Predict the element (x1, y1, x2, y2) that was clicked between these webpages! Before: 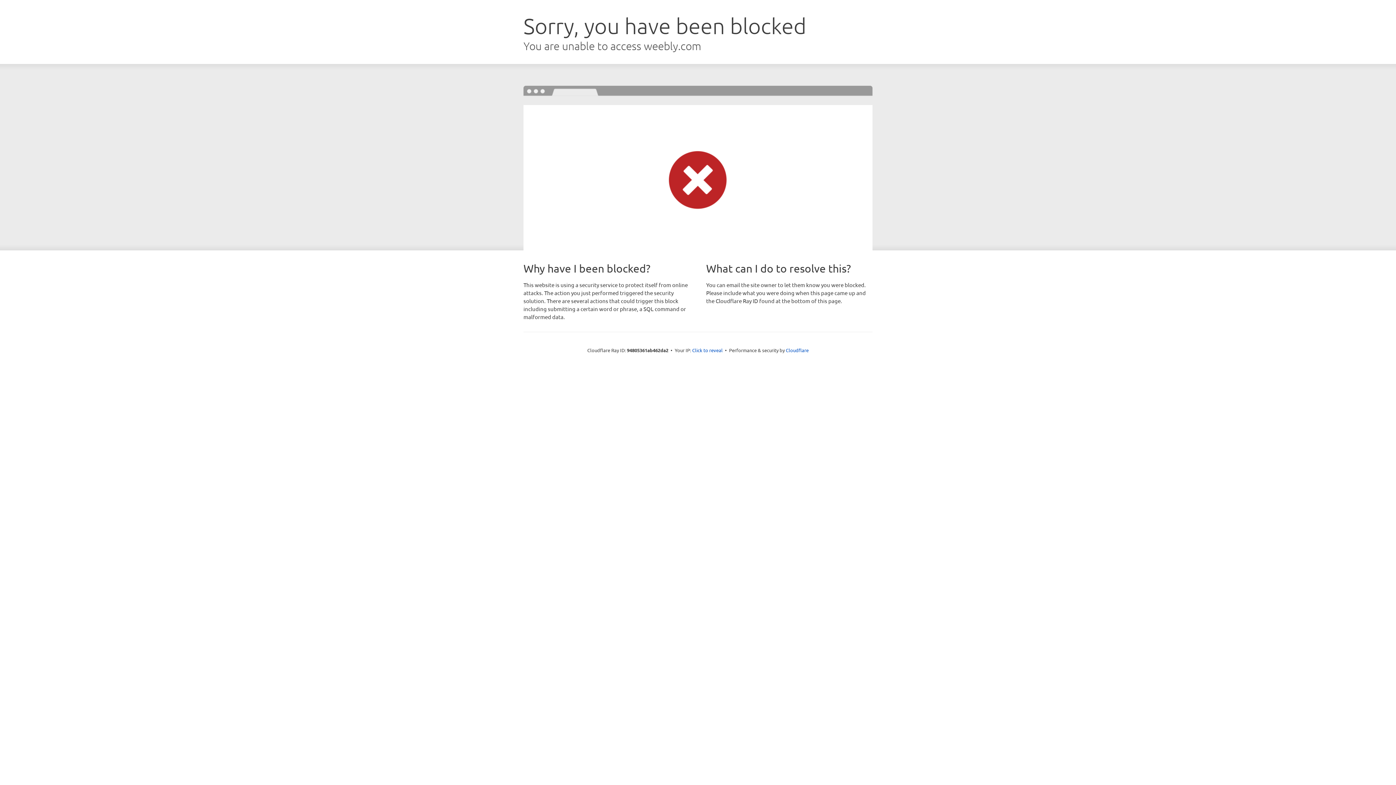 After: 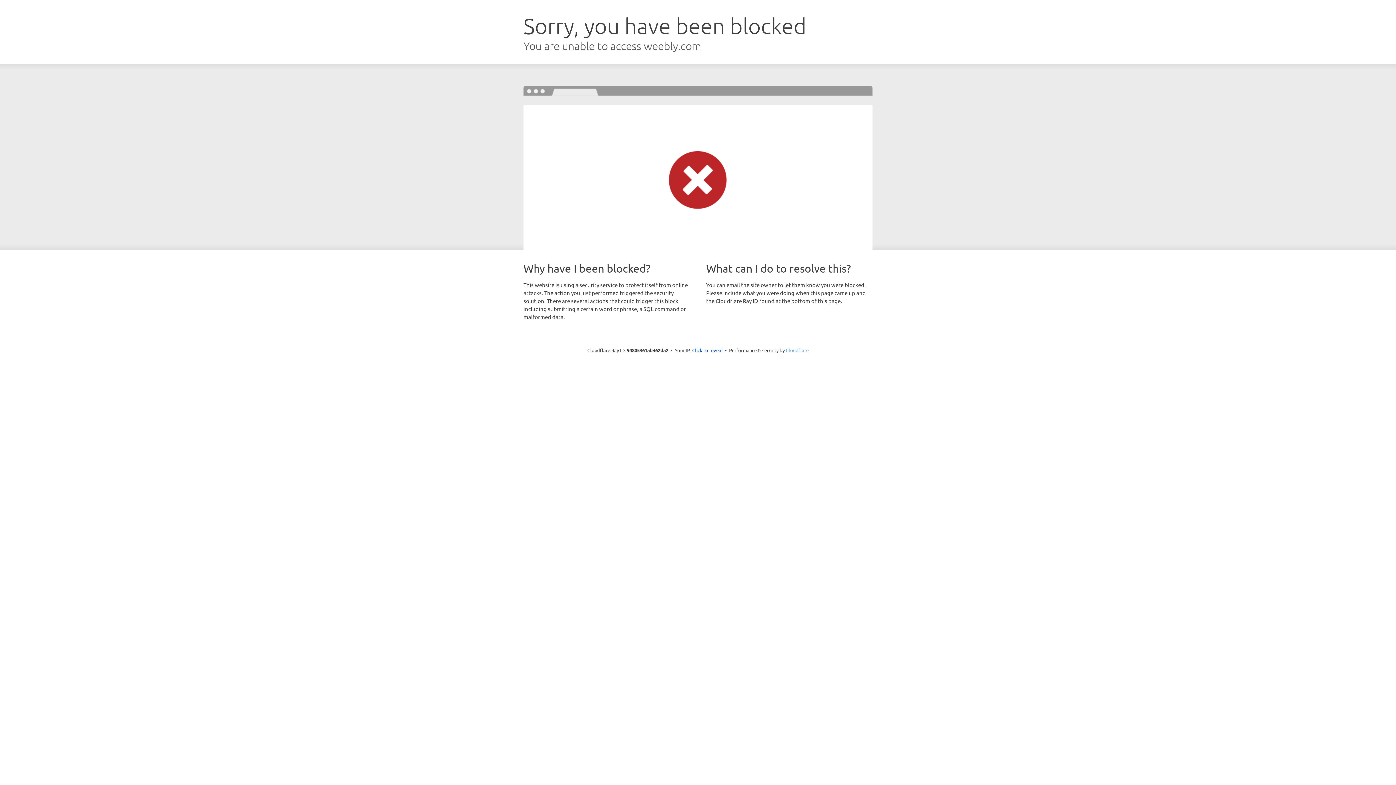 Action: label: Cloudflare bbox: (786, 347, 808, 353)